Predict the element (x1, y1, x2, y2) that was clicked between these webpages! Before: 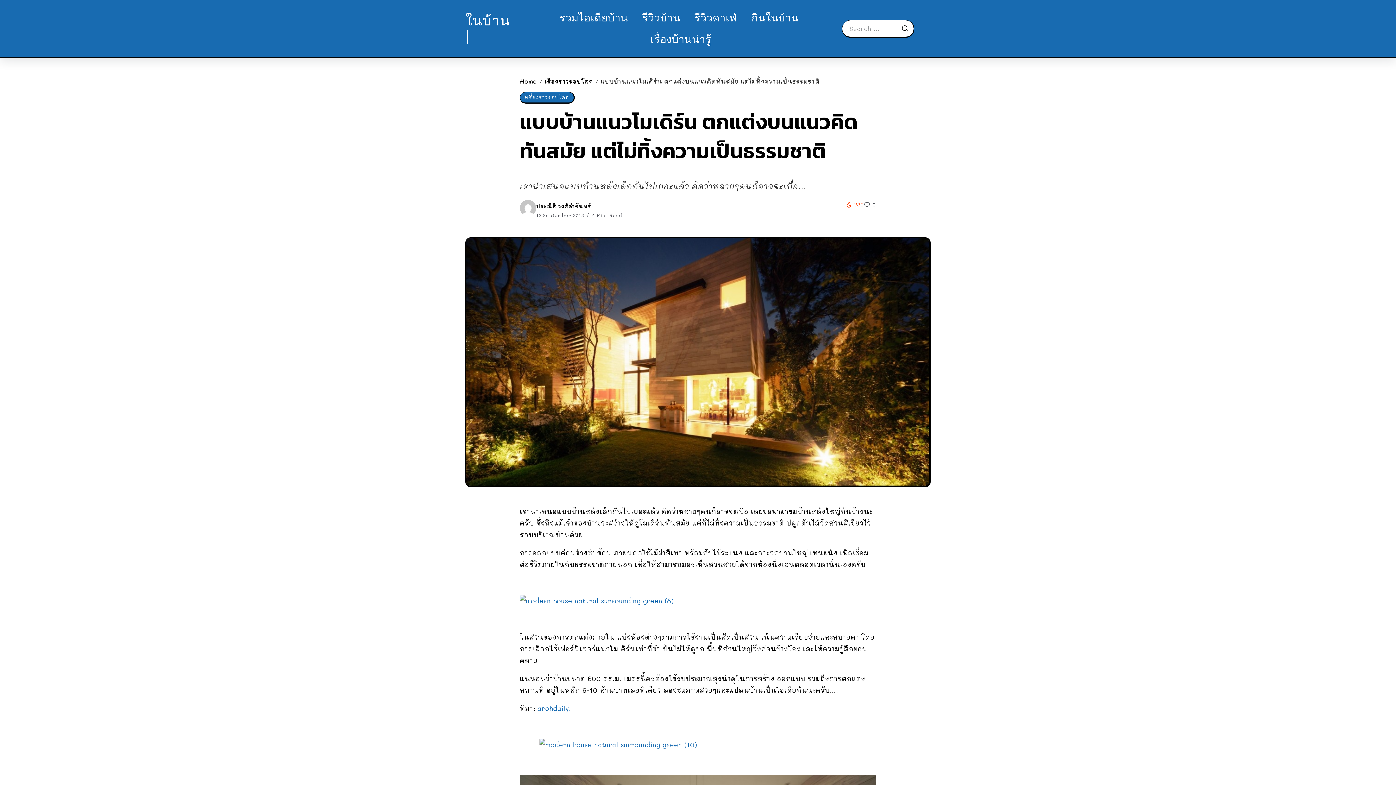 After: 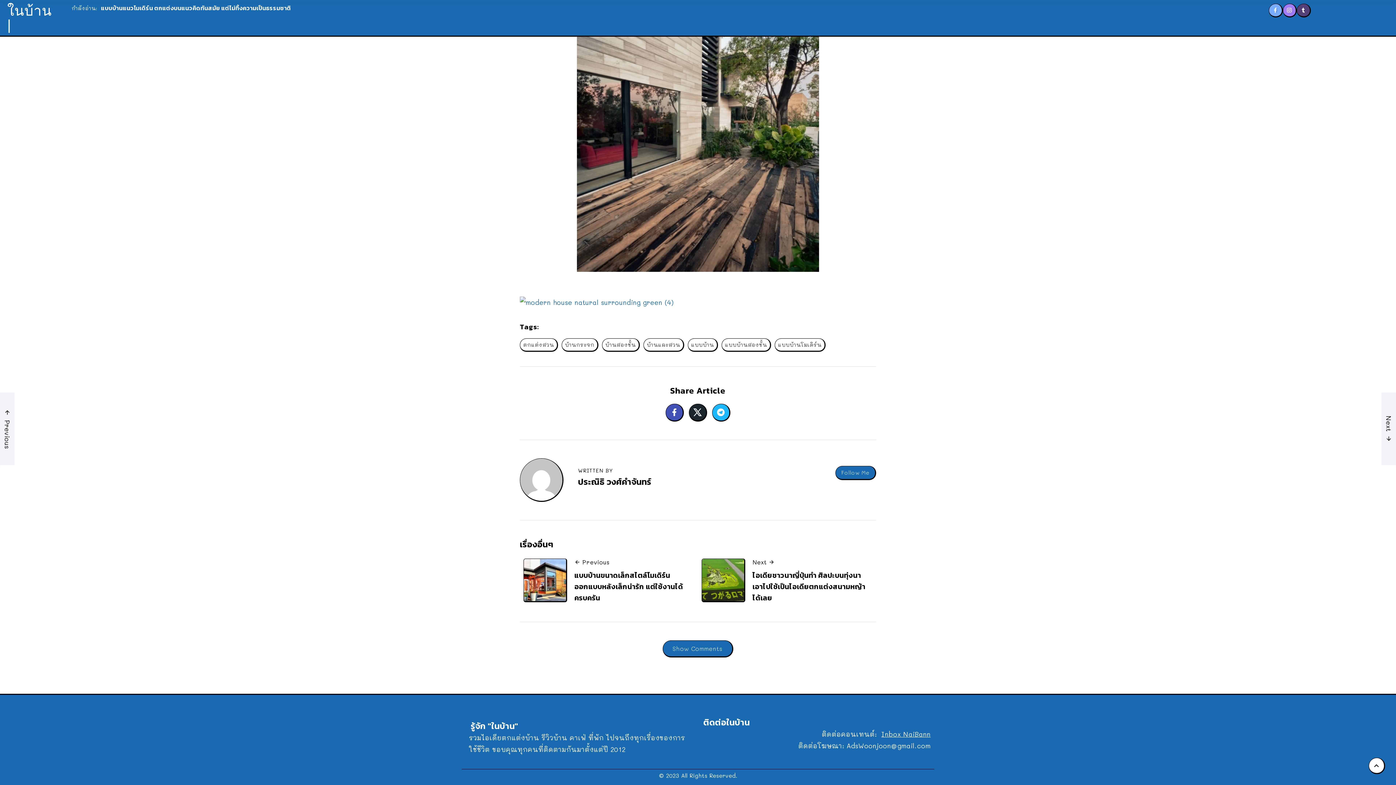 Action: bbox: (864, 201, 876, 208) label:  0